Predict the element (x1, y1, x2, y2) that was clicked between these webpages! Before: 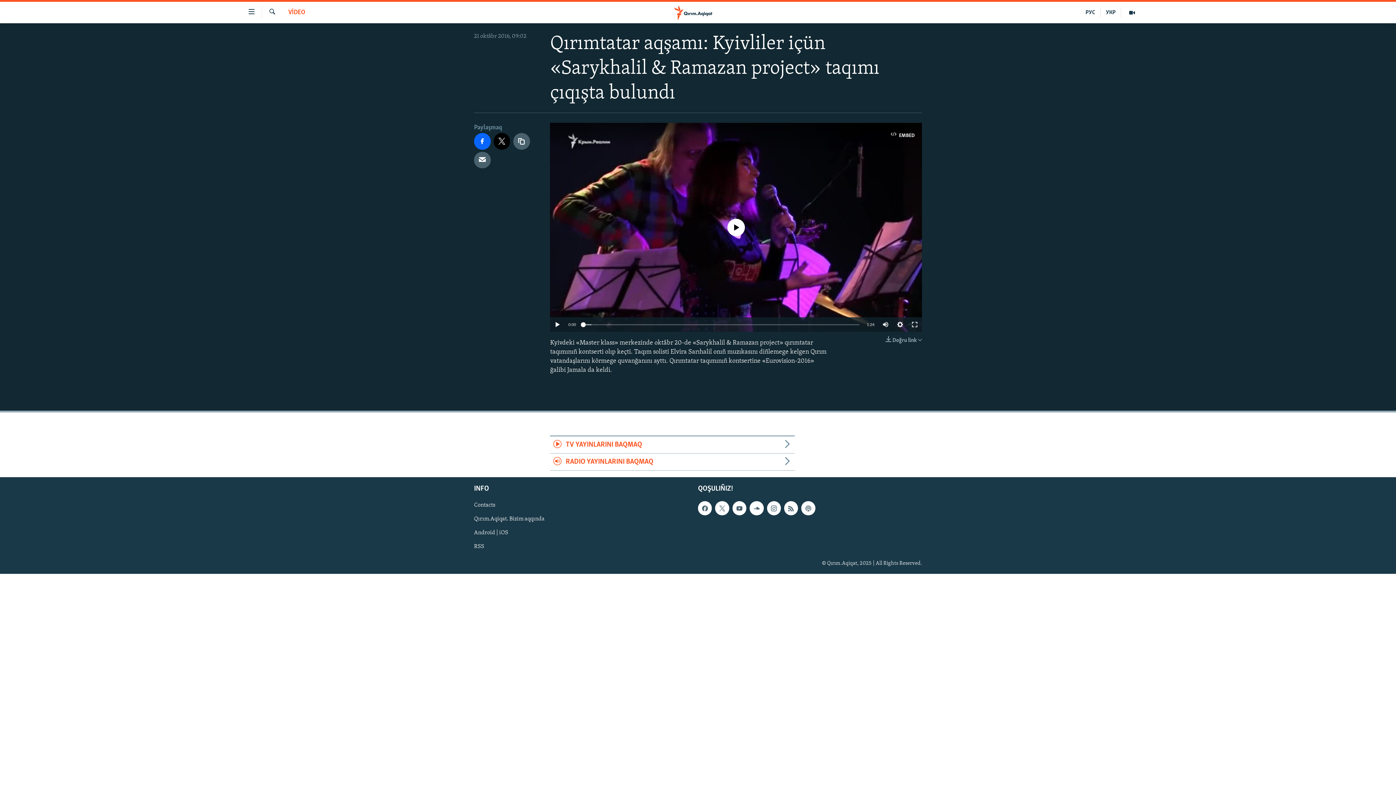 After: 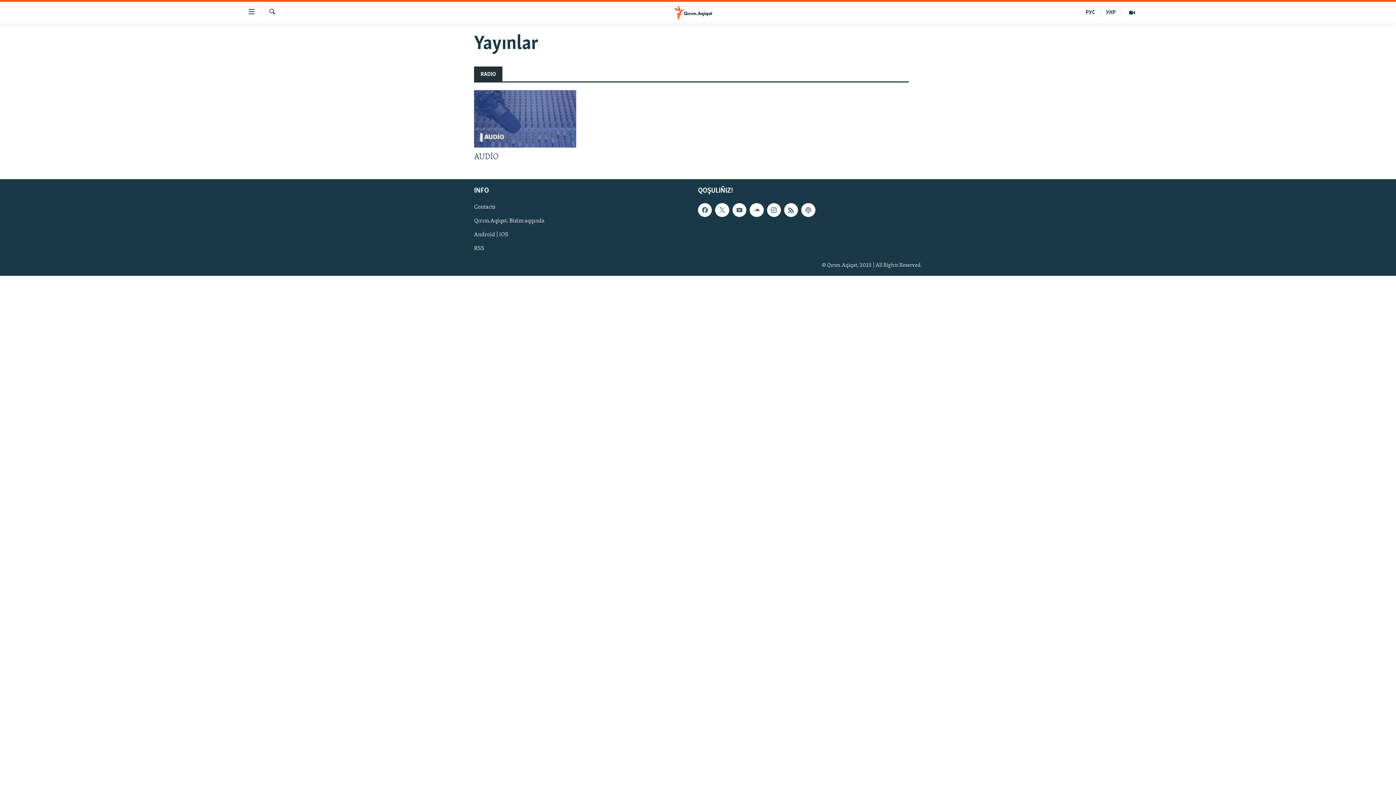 Action: bbox: (550, 453, 794, 471) label: RADIO YAYINLARINI BAQMAQ